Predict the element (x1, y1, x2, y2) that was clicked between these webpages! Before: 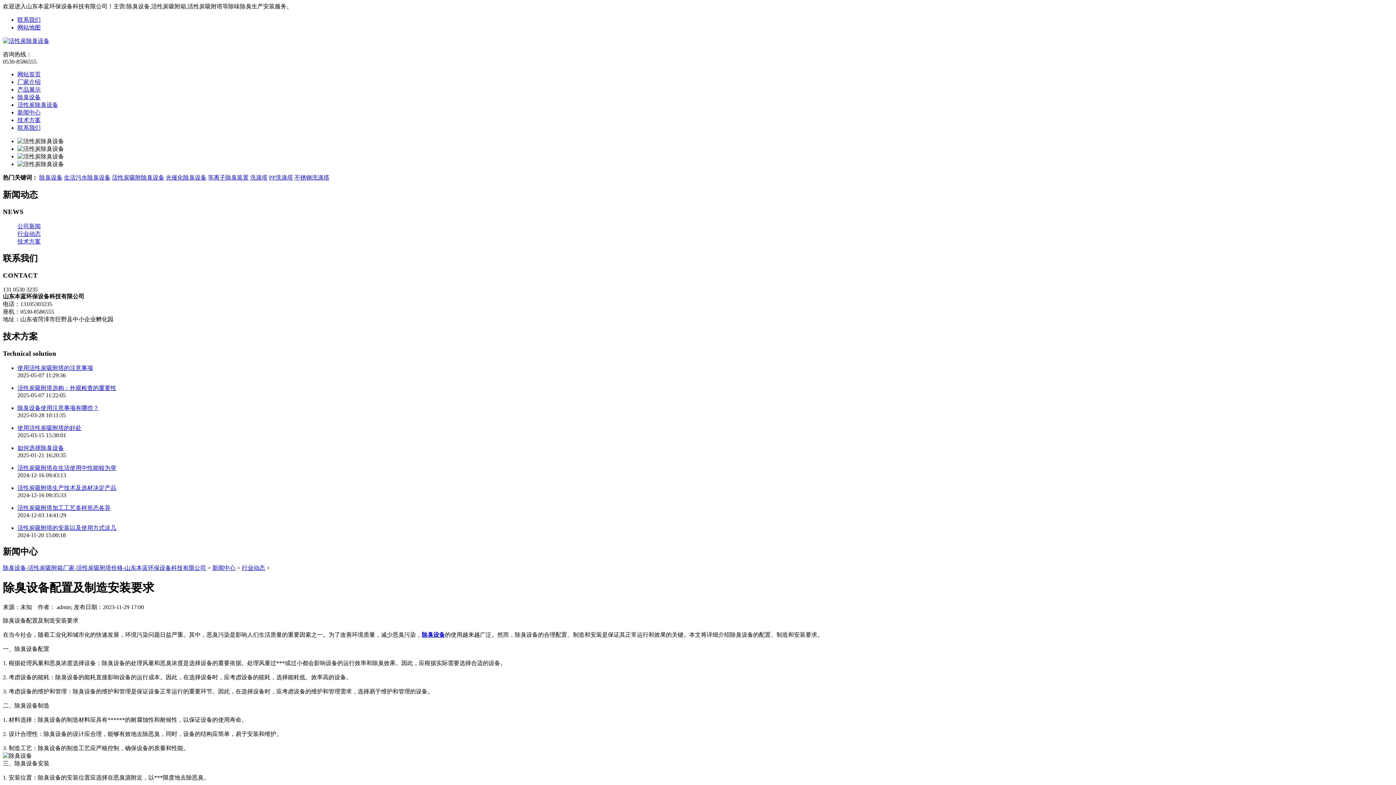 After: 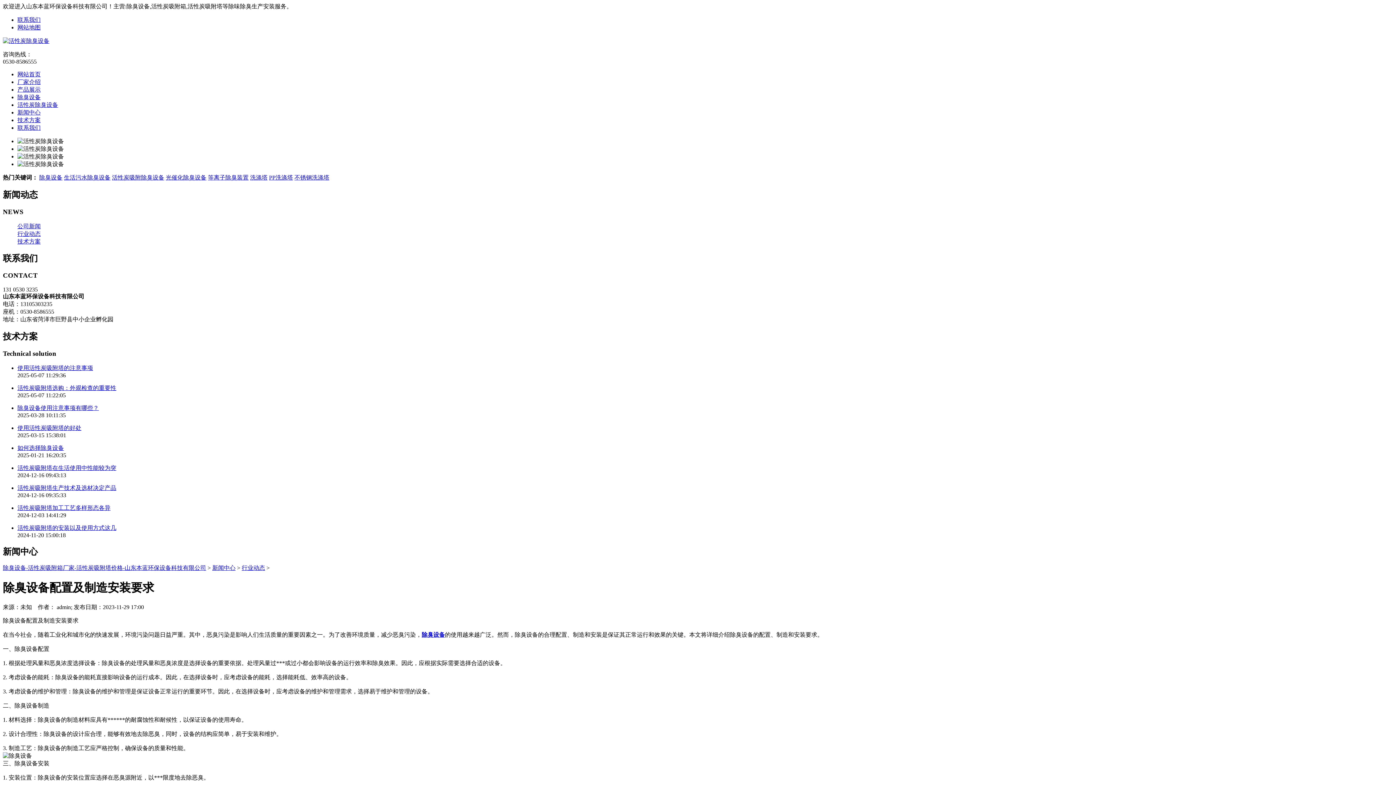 Action: bbox: (294, 174, 329, 180) label: 不锈钢洗涤塔